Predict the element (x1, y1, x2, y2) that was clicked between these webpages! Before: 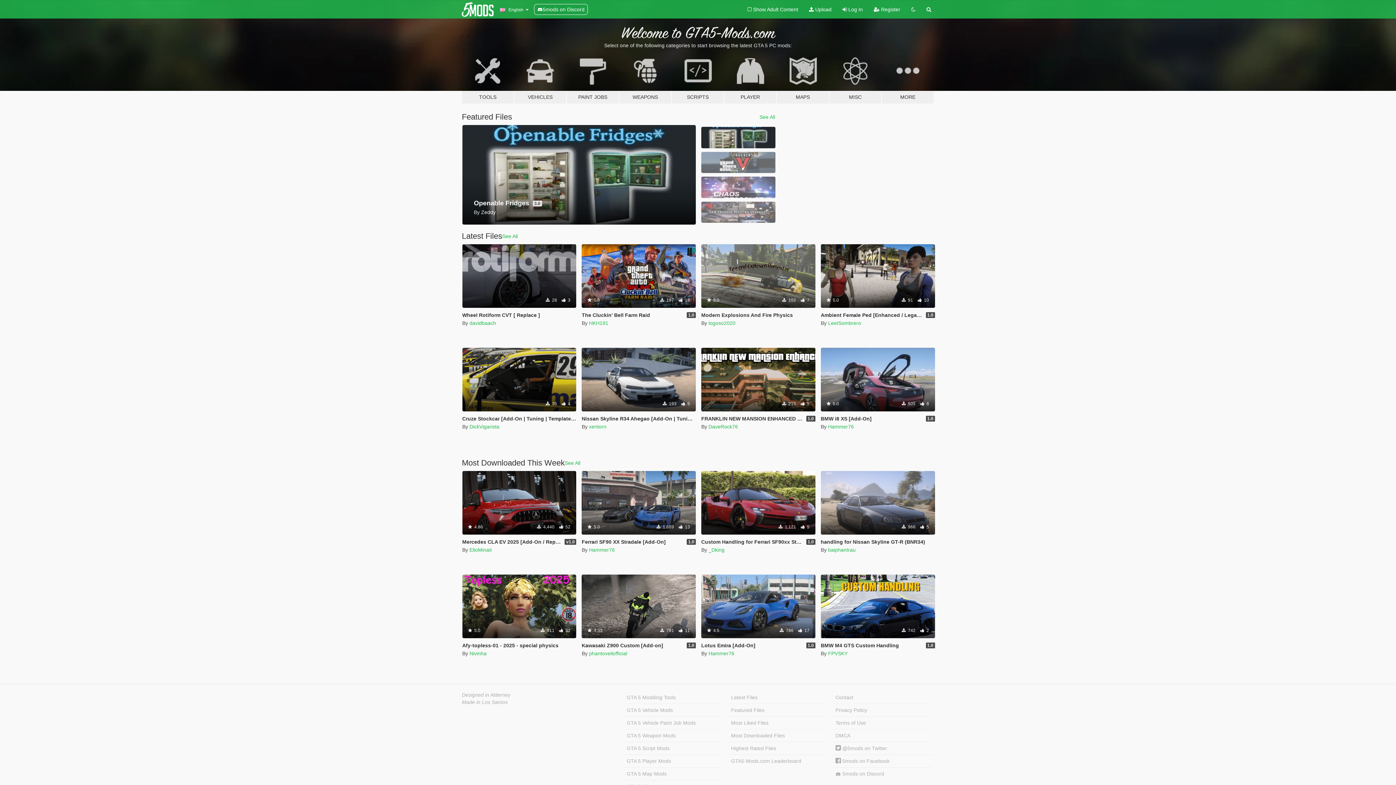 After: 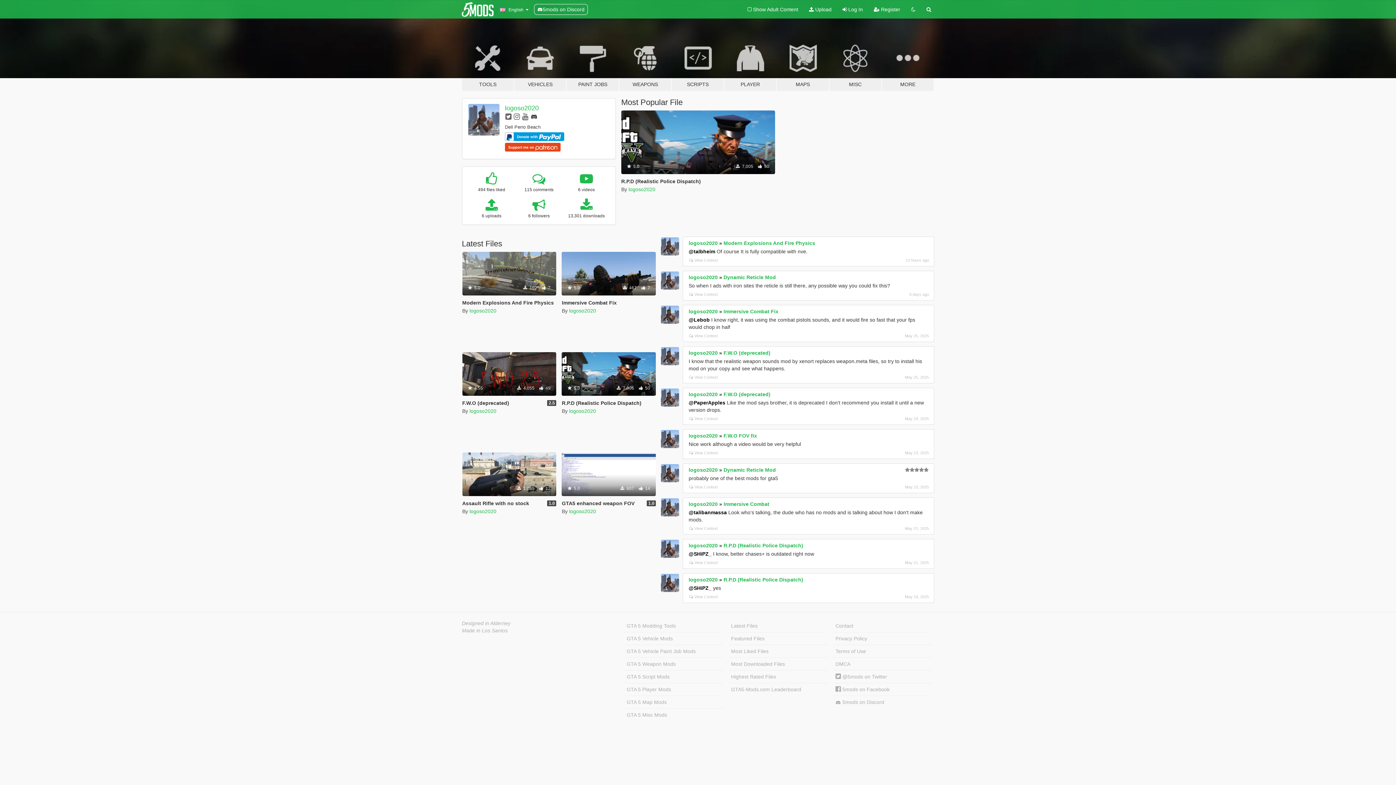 Action: label: logoso2020 bbox: (708, 320, 735, 326)